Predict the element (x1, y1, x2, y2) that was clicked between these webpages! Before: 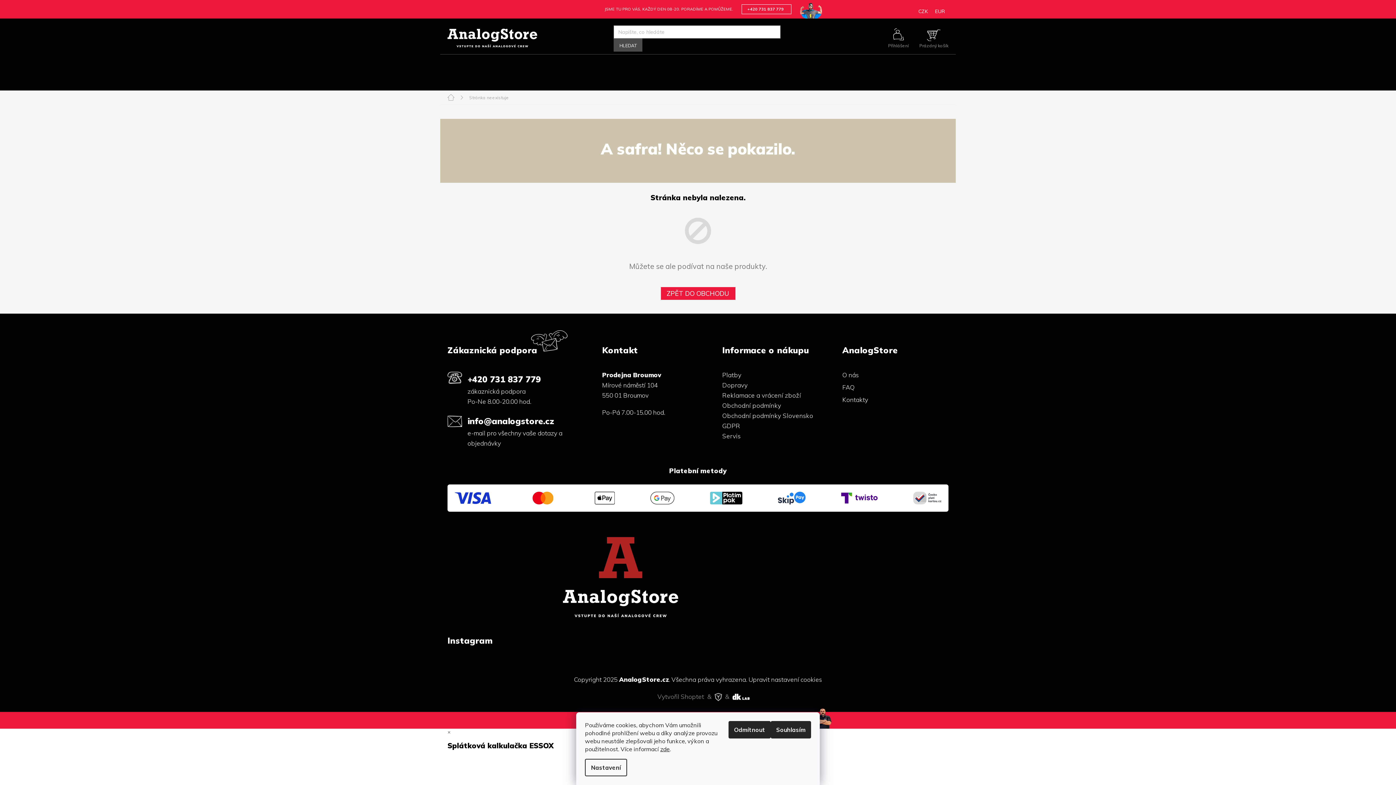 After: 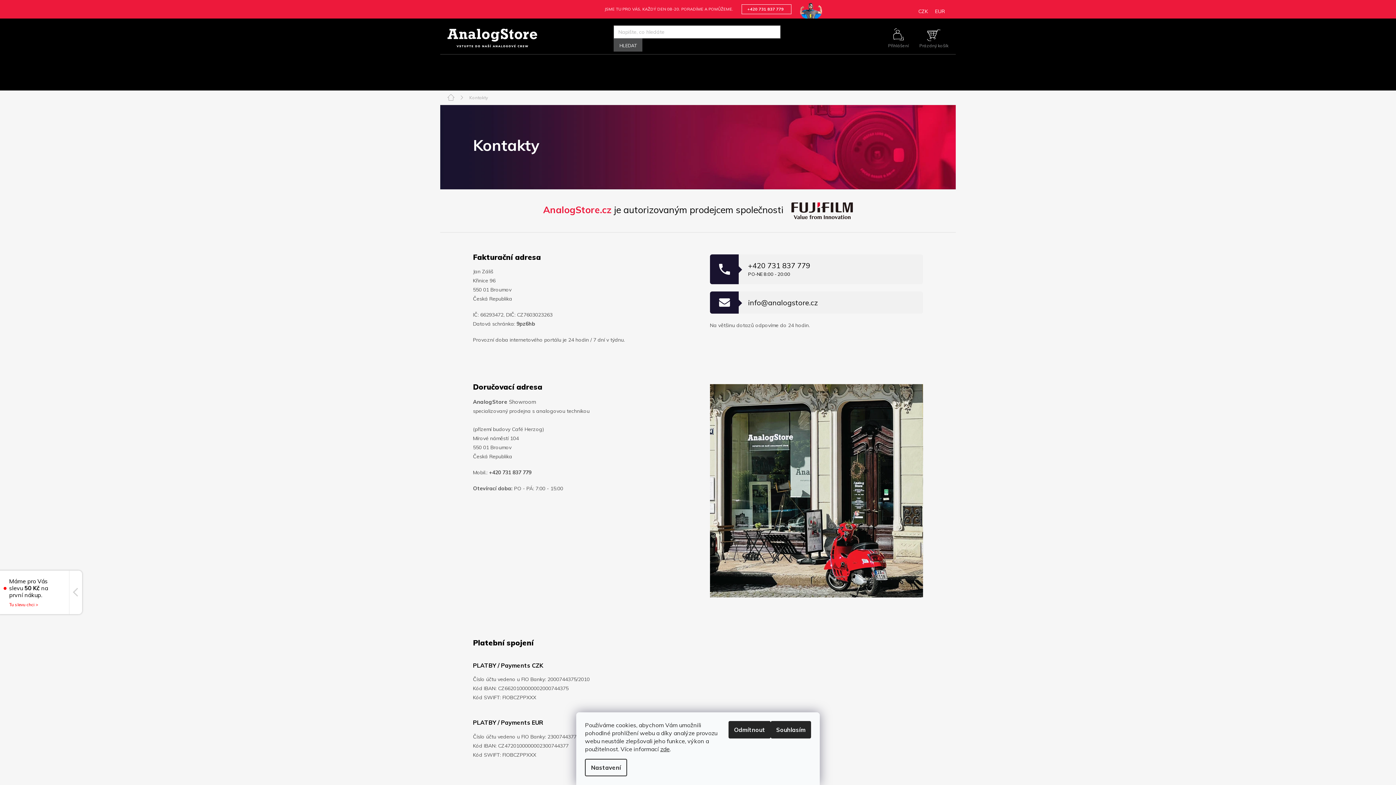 Action: bbox: (842, 396, 868, 403) label: Kontakty